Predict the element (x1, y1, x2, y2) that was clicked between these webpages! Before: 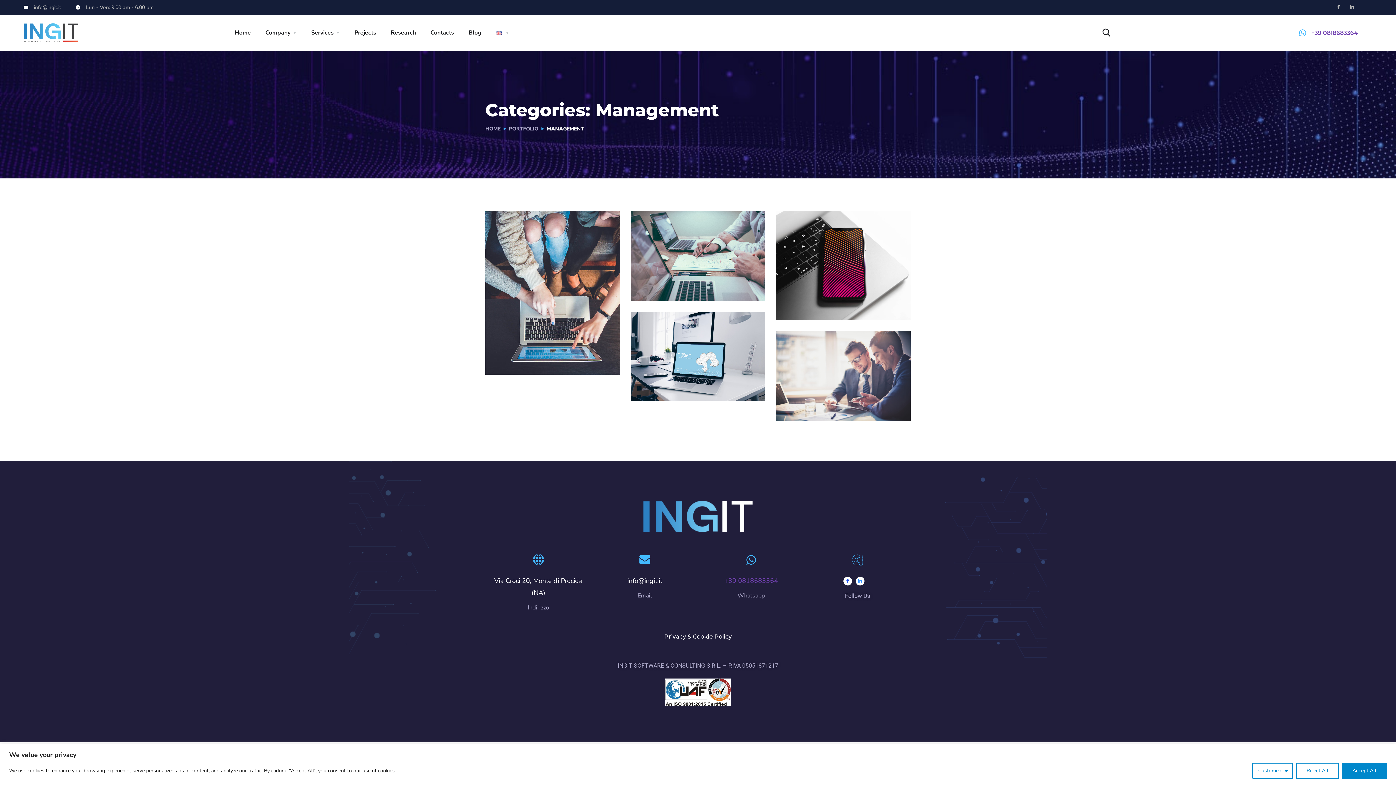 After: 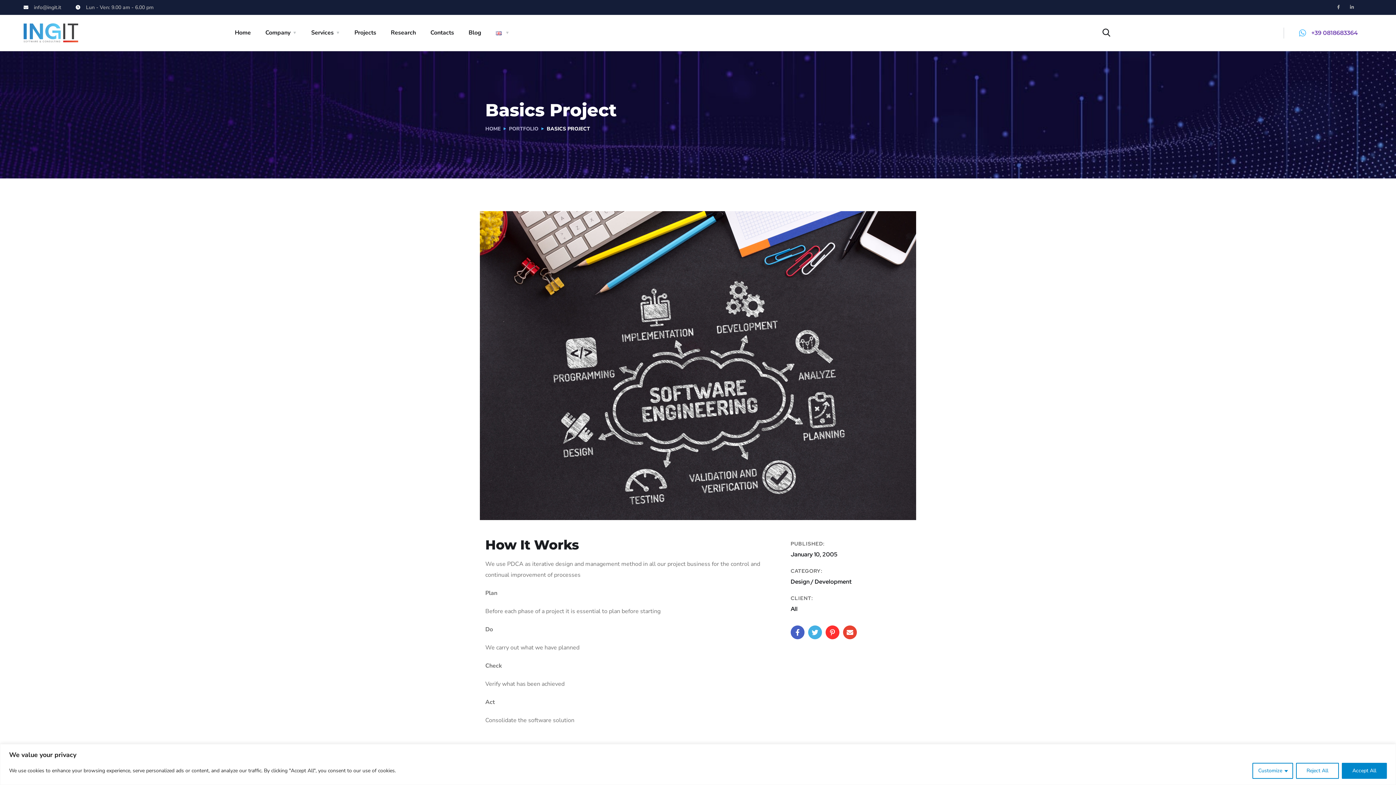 Action: bbox: (776, 331, 910, 420)